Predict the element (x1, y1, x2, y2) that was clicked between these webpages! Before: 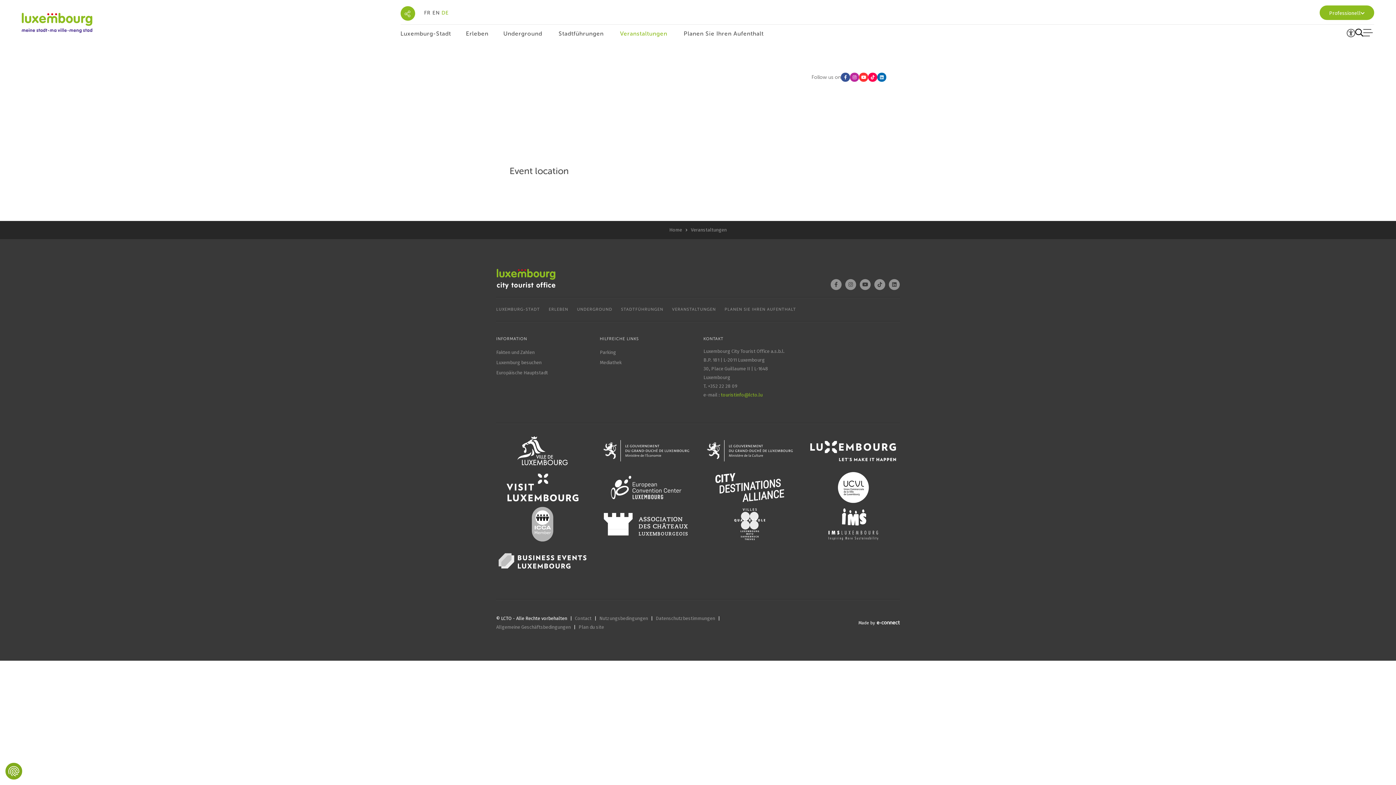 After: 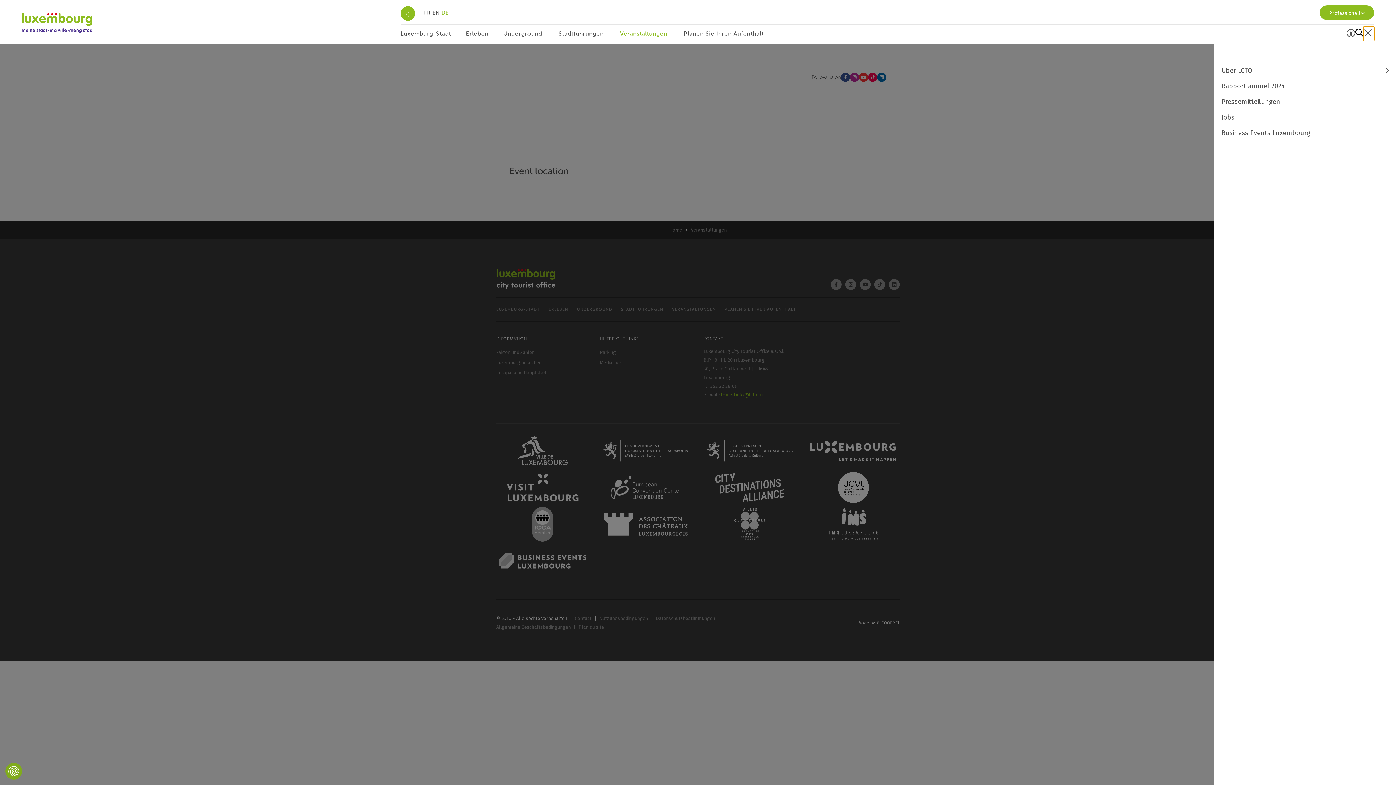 Action: label: Menü öffnen bbox: (1363, 26, 1374, 41)